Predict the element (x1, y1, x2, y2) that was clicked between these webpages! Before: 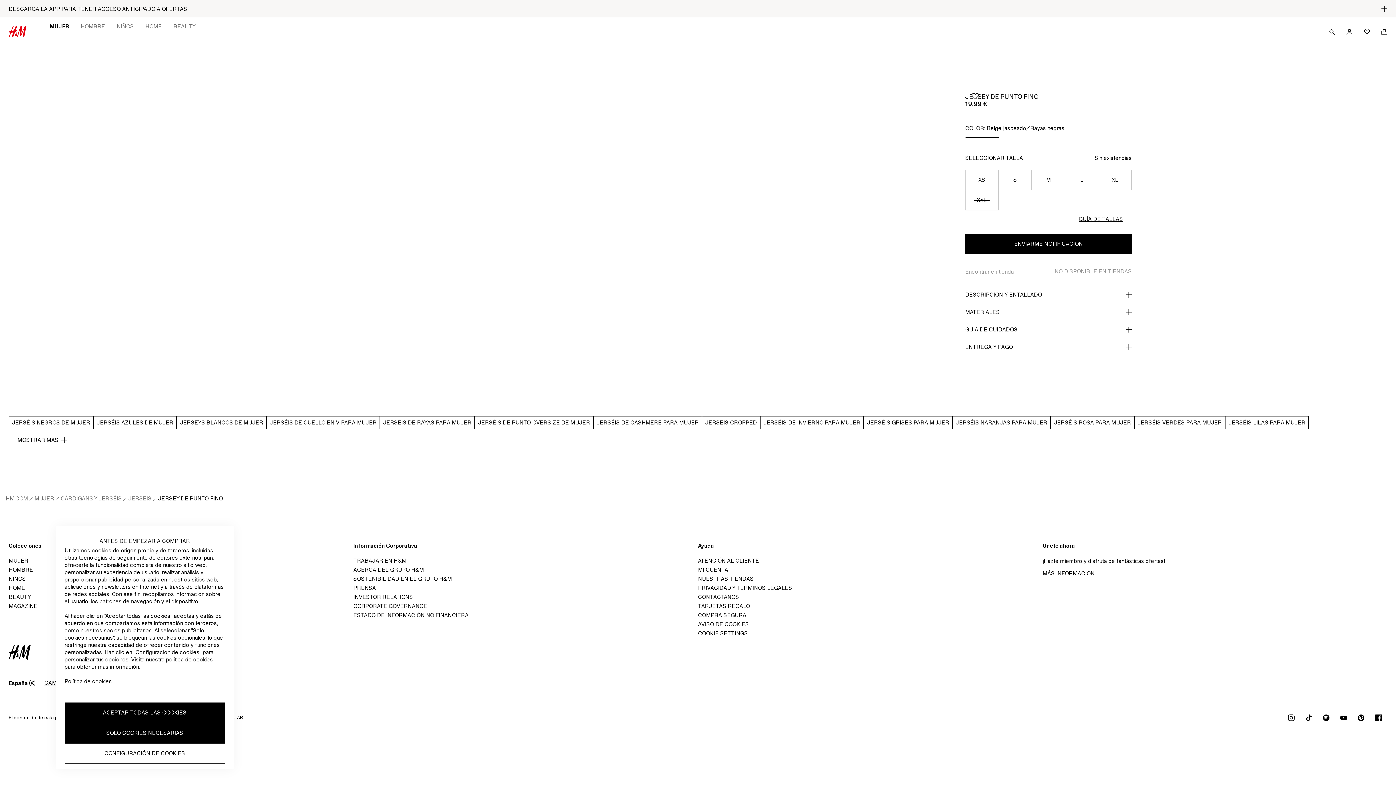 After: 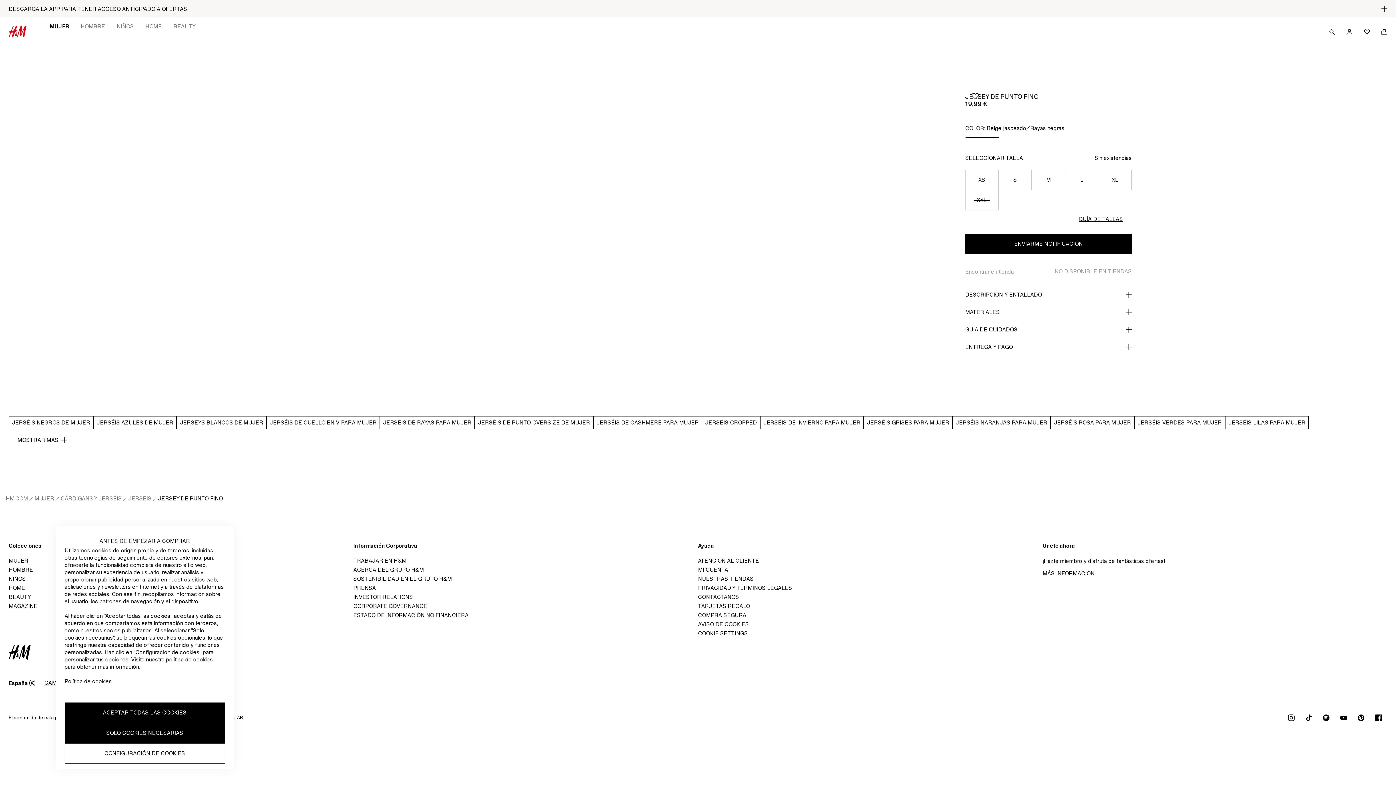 Action: bbox: (353, 594, 413, 600) label: INVESTOR RELATIONS